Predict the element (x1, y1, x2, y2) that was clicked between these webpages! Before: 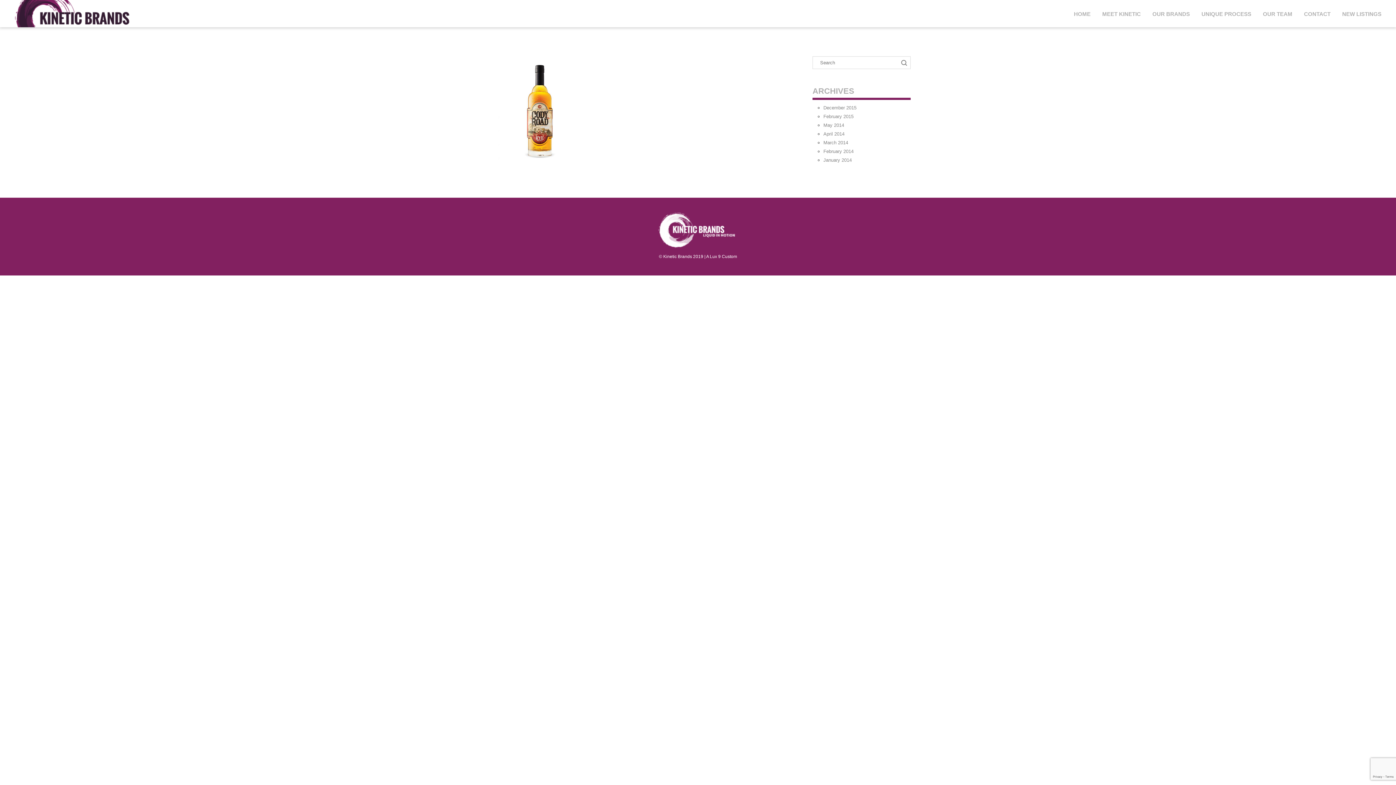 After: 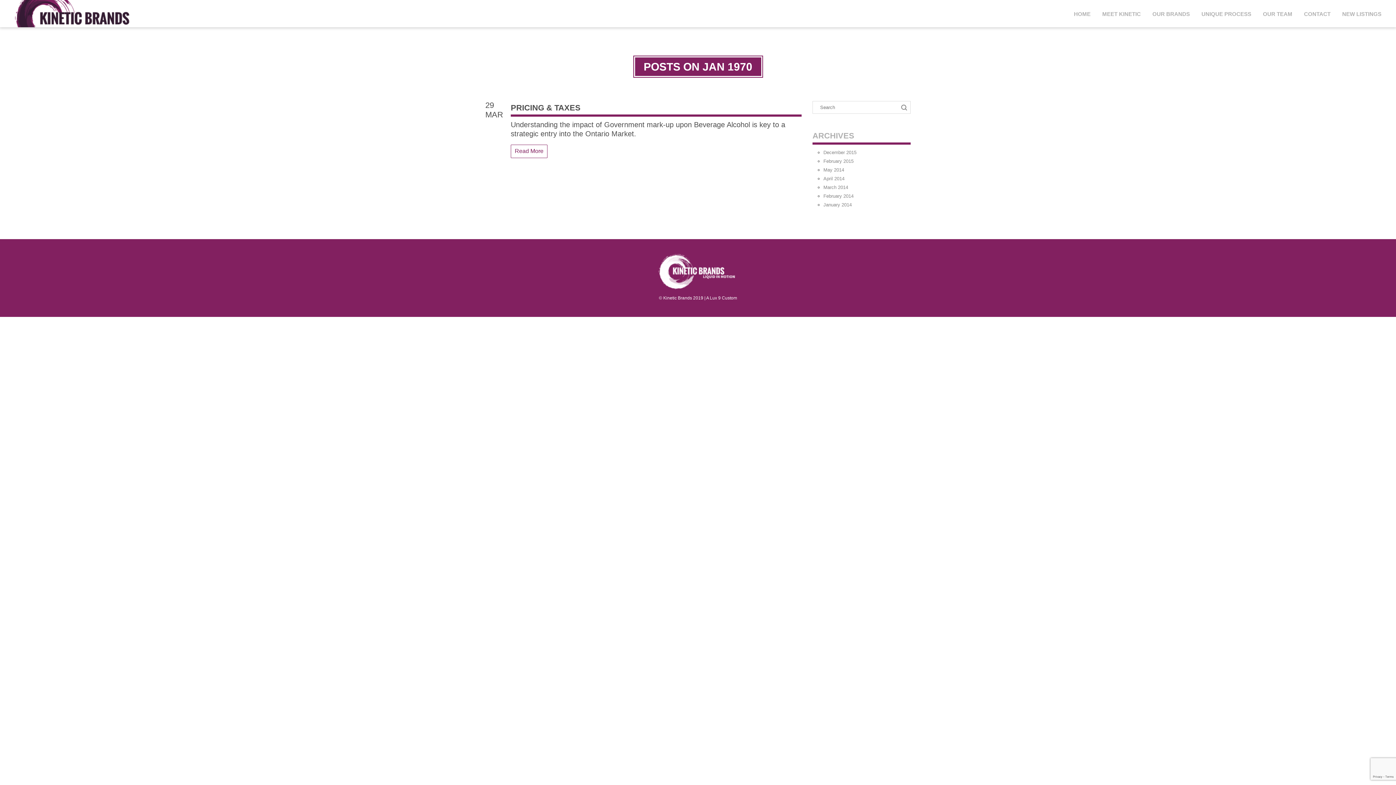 Action: label: March 2014 bbox: (823, 140, 848, 145)